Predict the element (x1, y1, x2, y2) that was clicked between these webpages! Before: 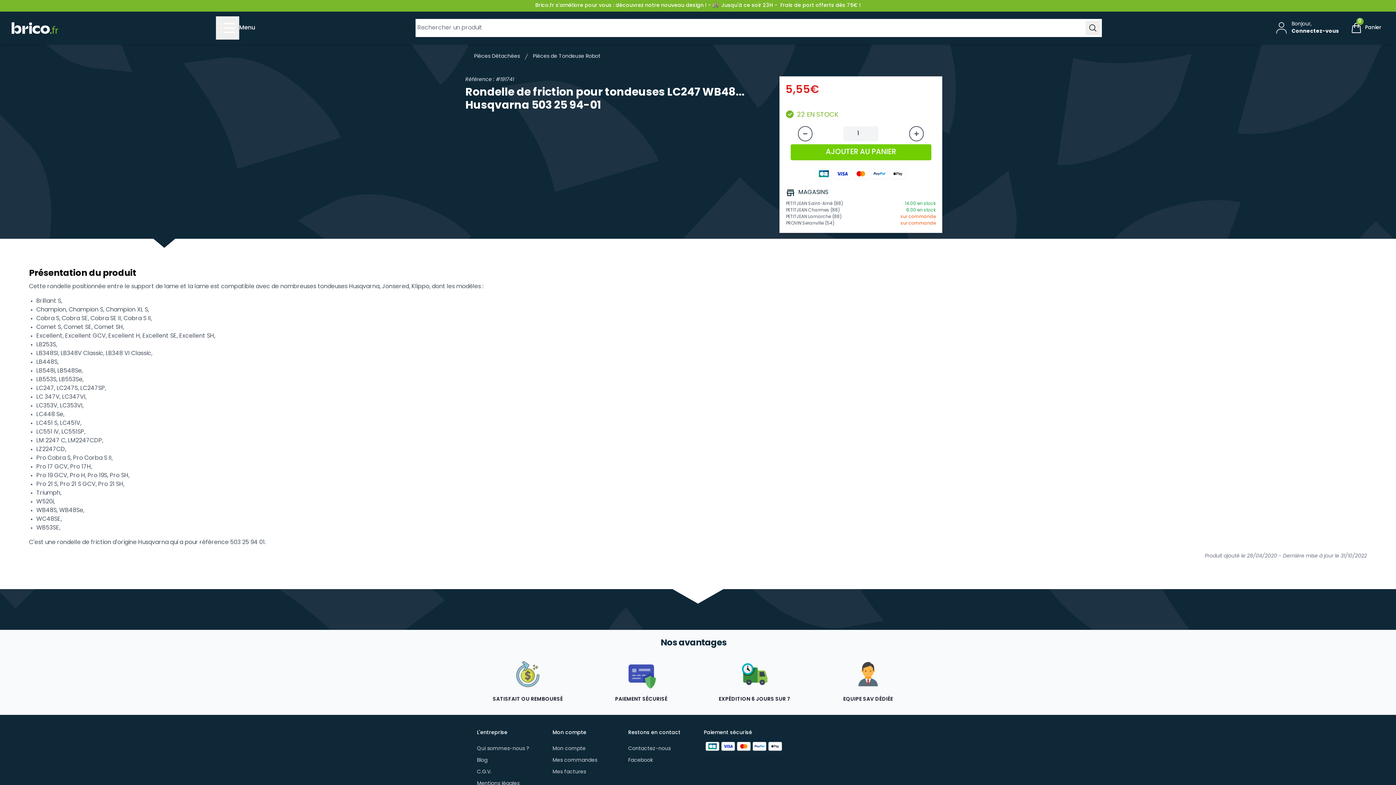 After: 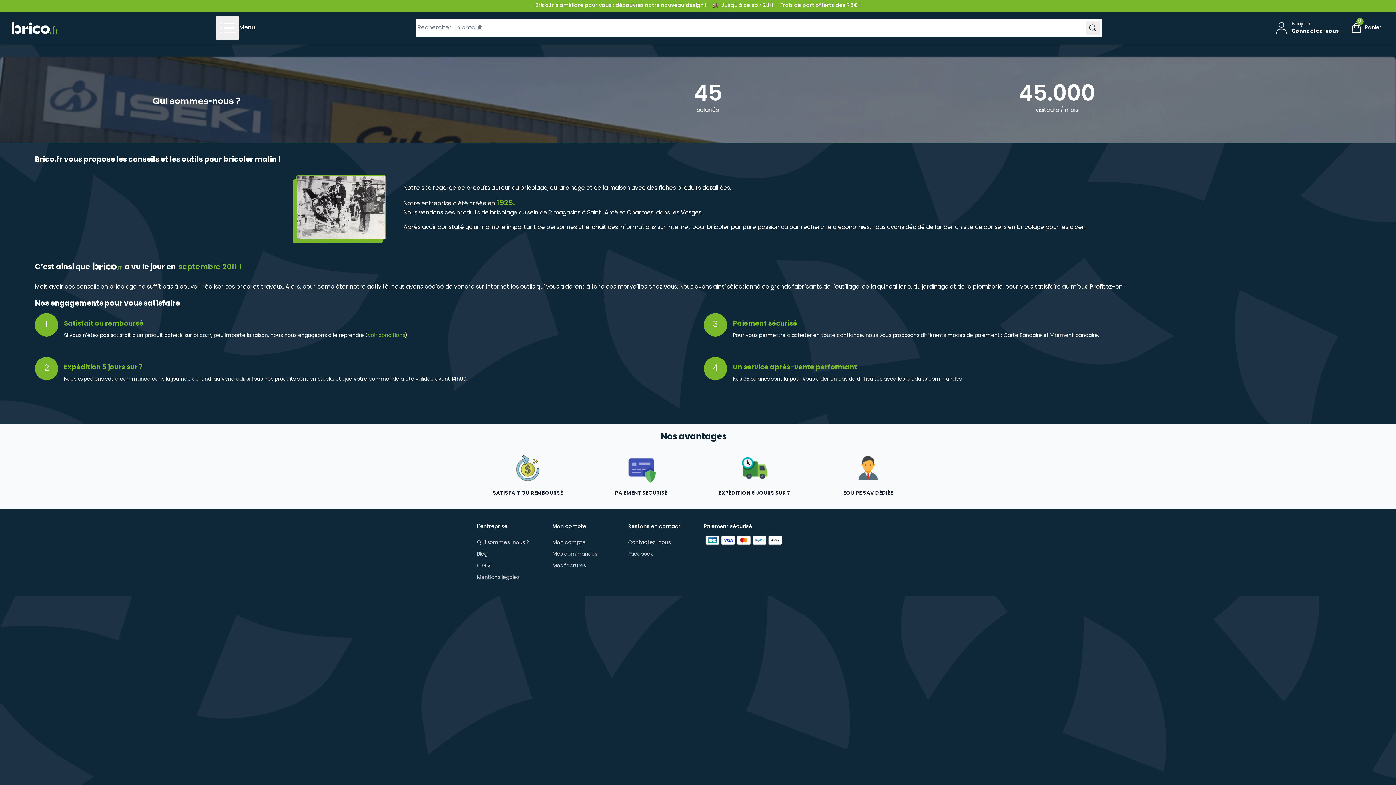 Action: label: Qui sommes-nous ? bbox: (477, 746, 529, 751)